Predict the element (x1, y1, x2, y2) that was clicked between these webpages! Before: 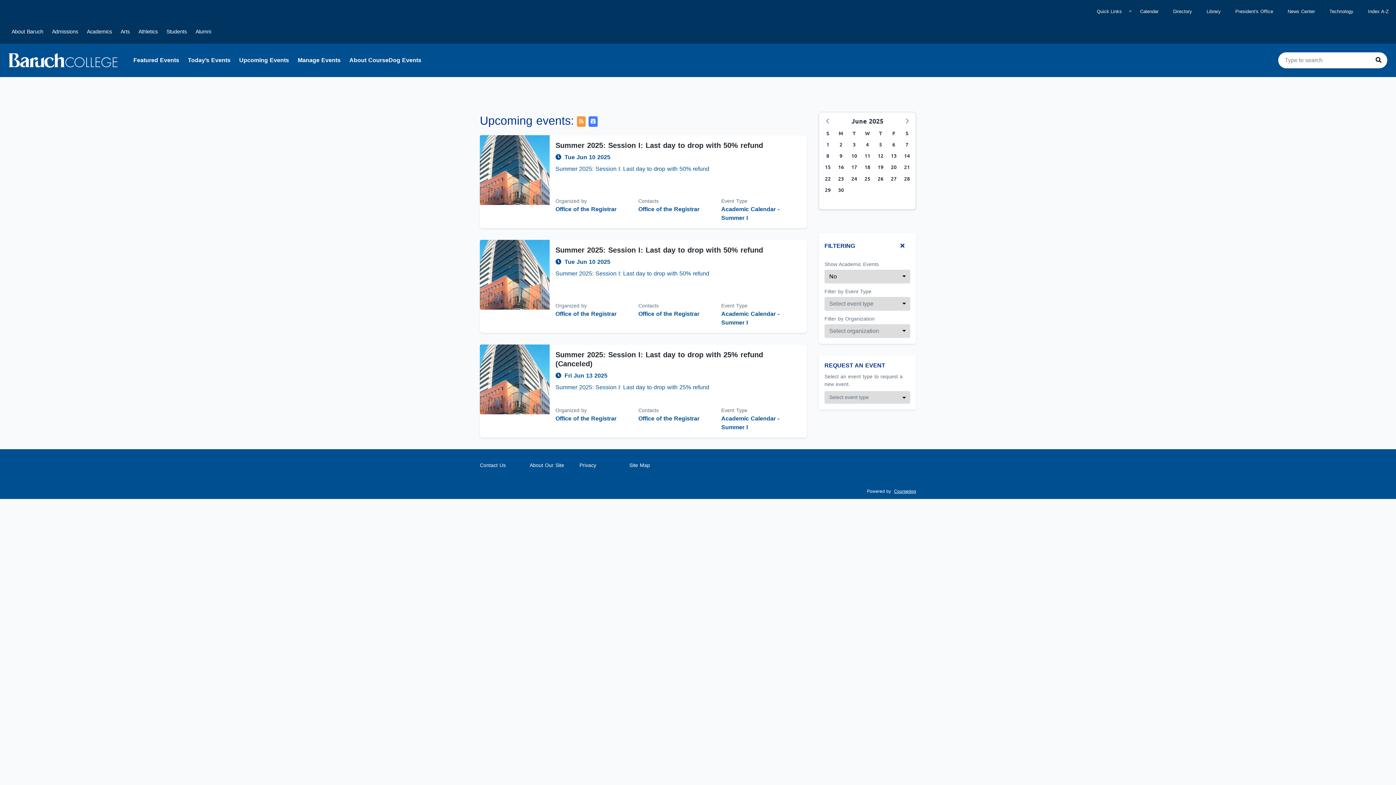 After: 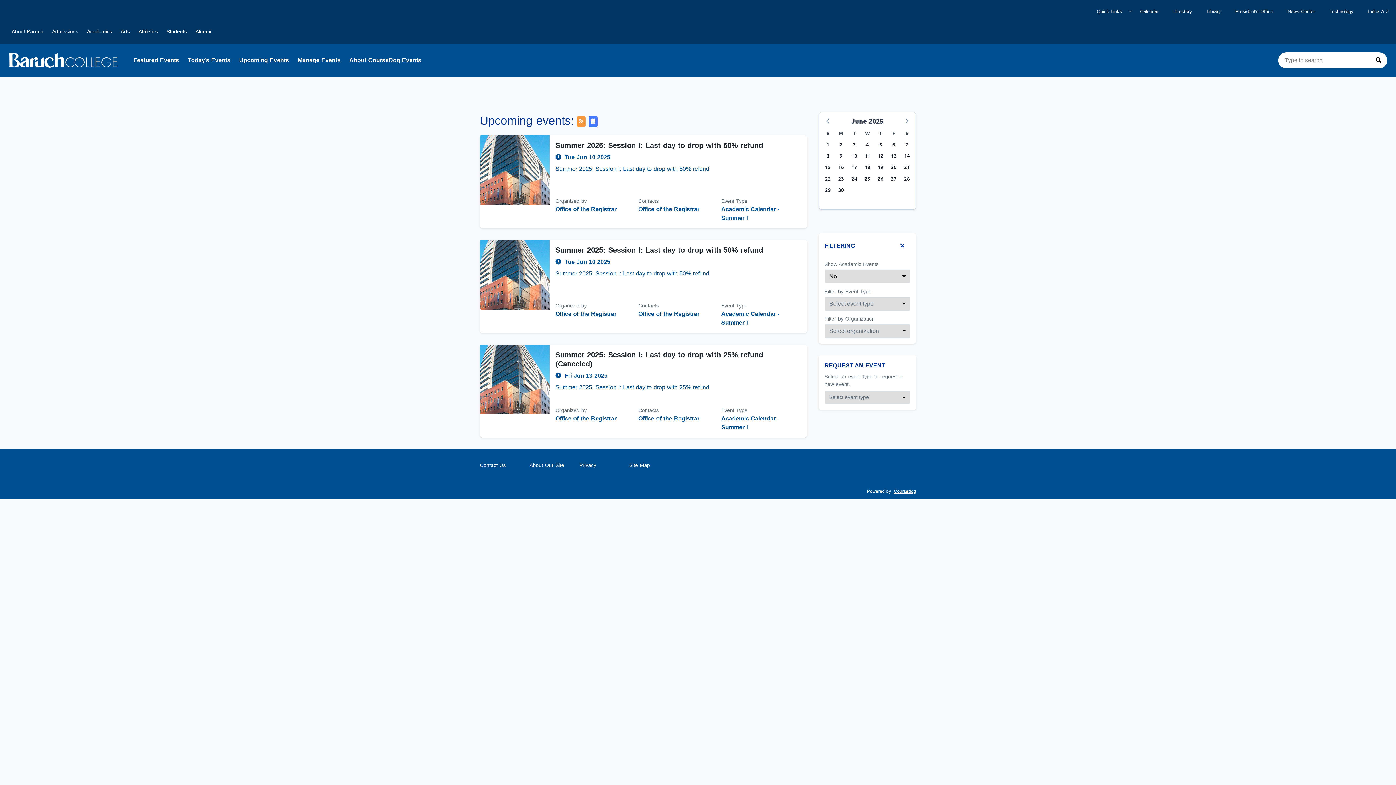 Action: label: Calendar bbox: (1136, 2, 1163, 20)